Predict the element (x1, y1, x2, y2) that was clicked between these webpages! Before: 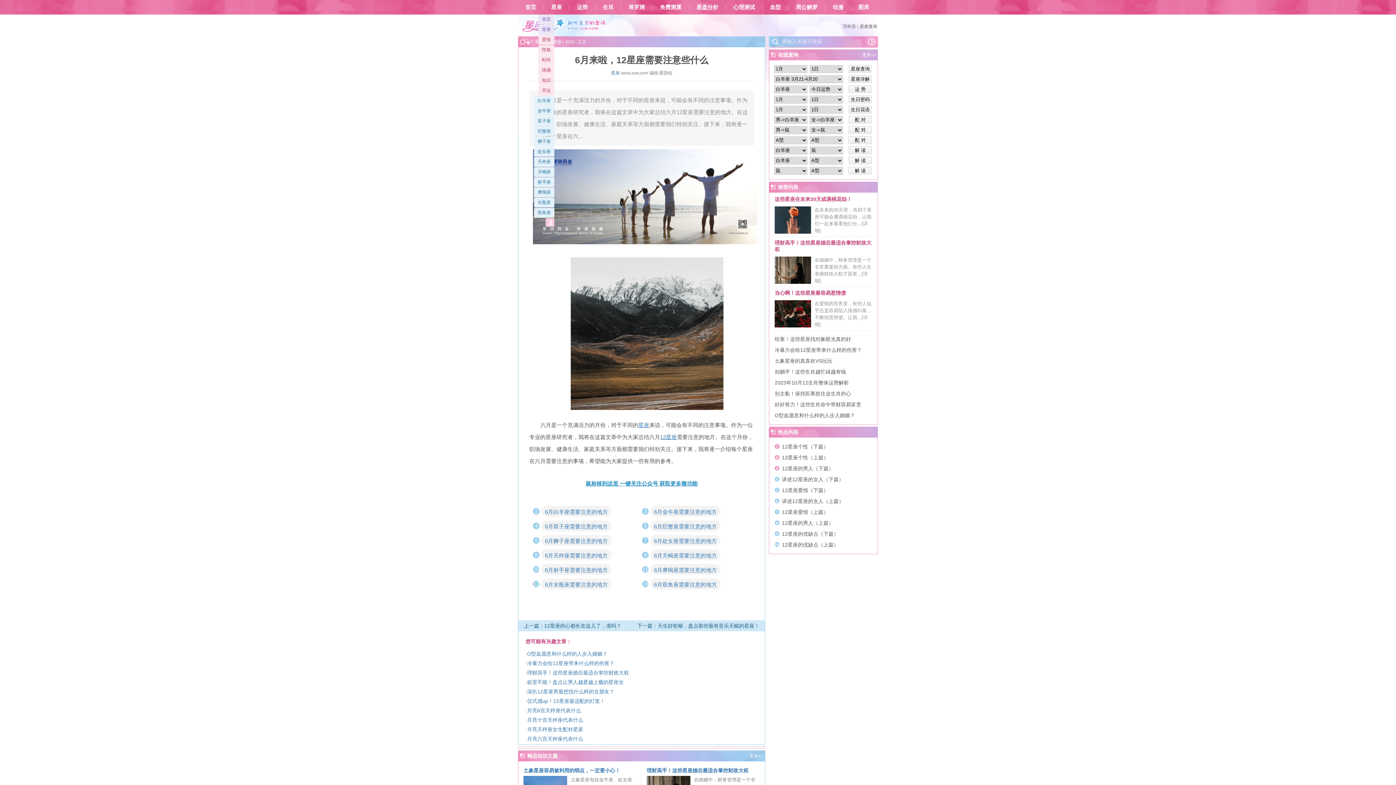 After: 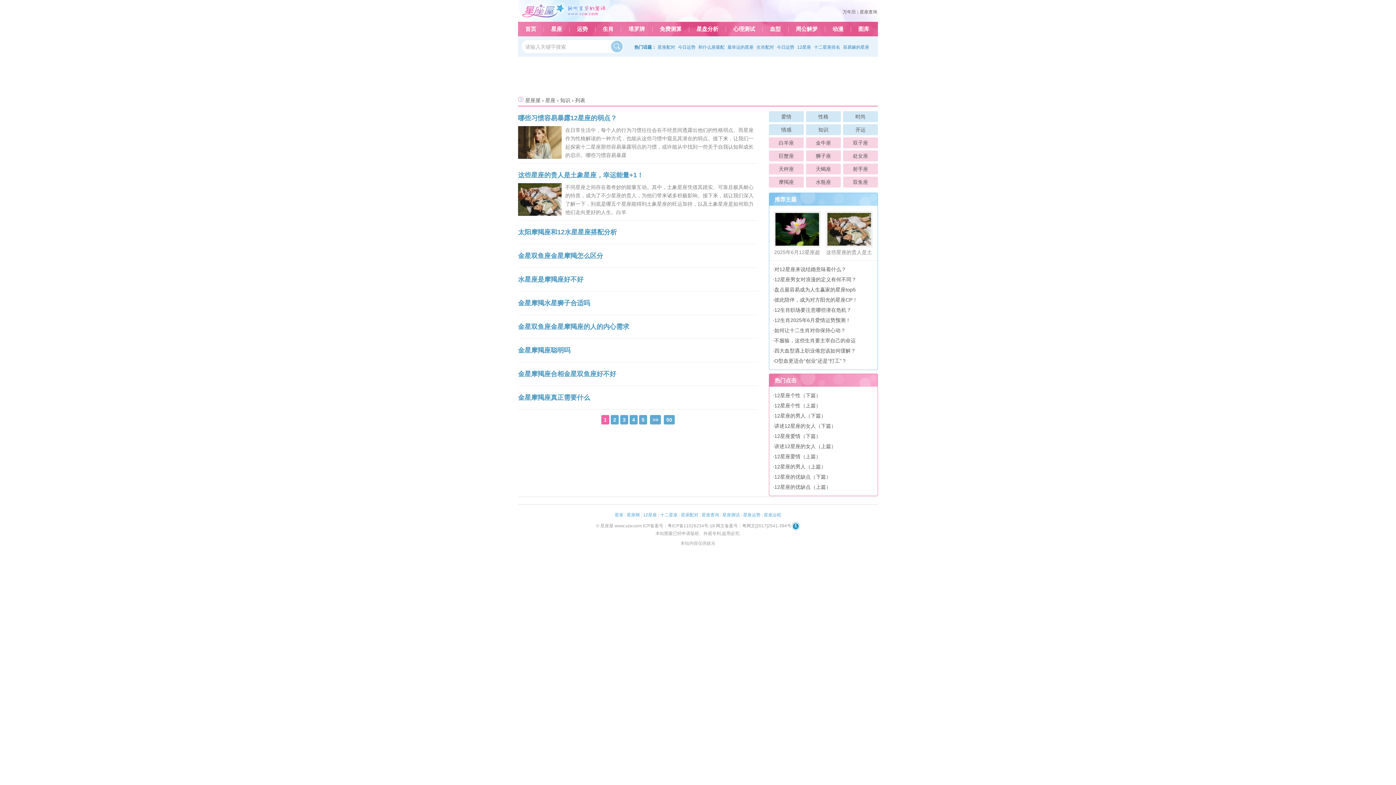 Action: bbox: (565, 39, 574, 44) label: 知识